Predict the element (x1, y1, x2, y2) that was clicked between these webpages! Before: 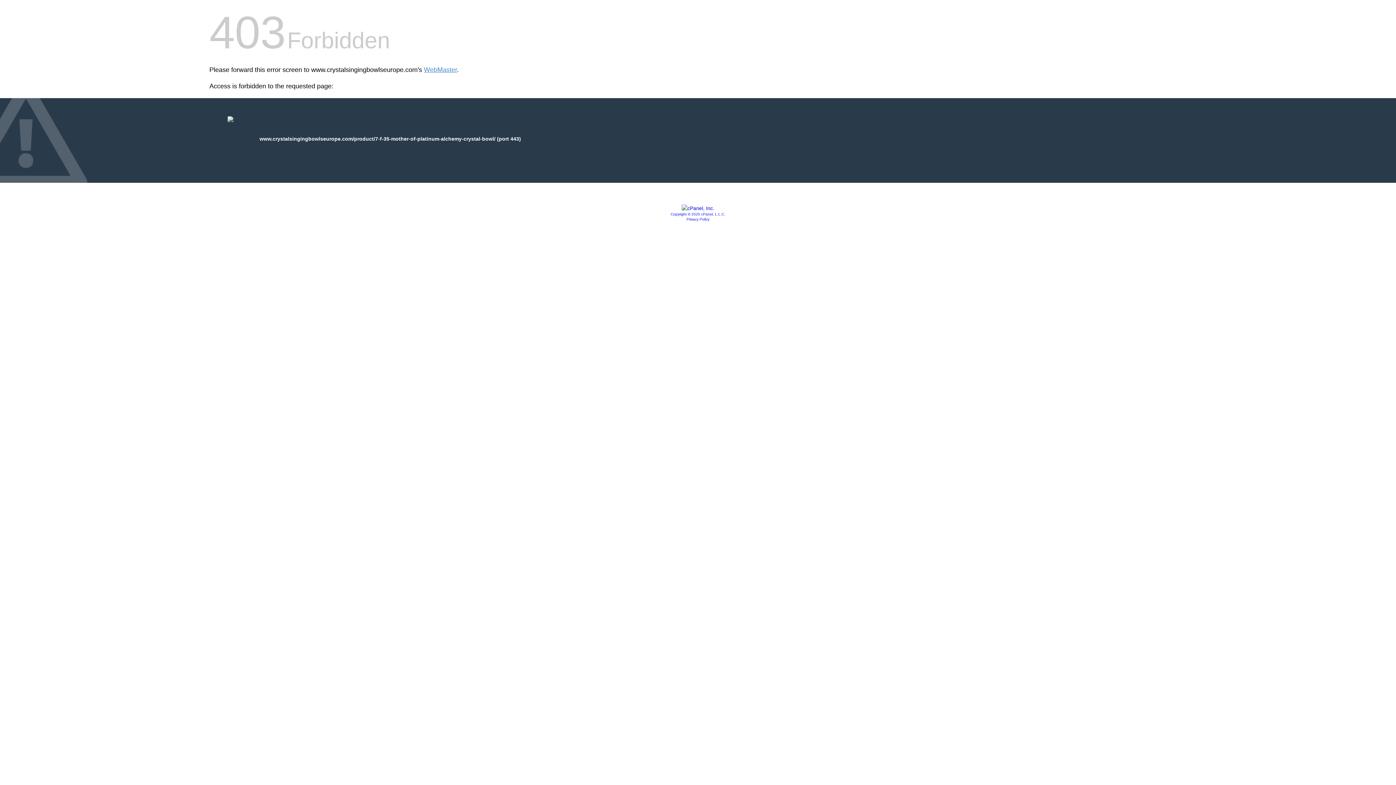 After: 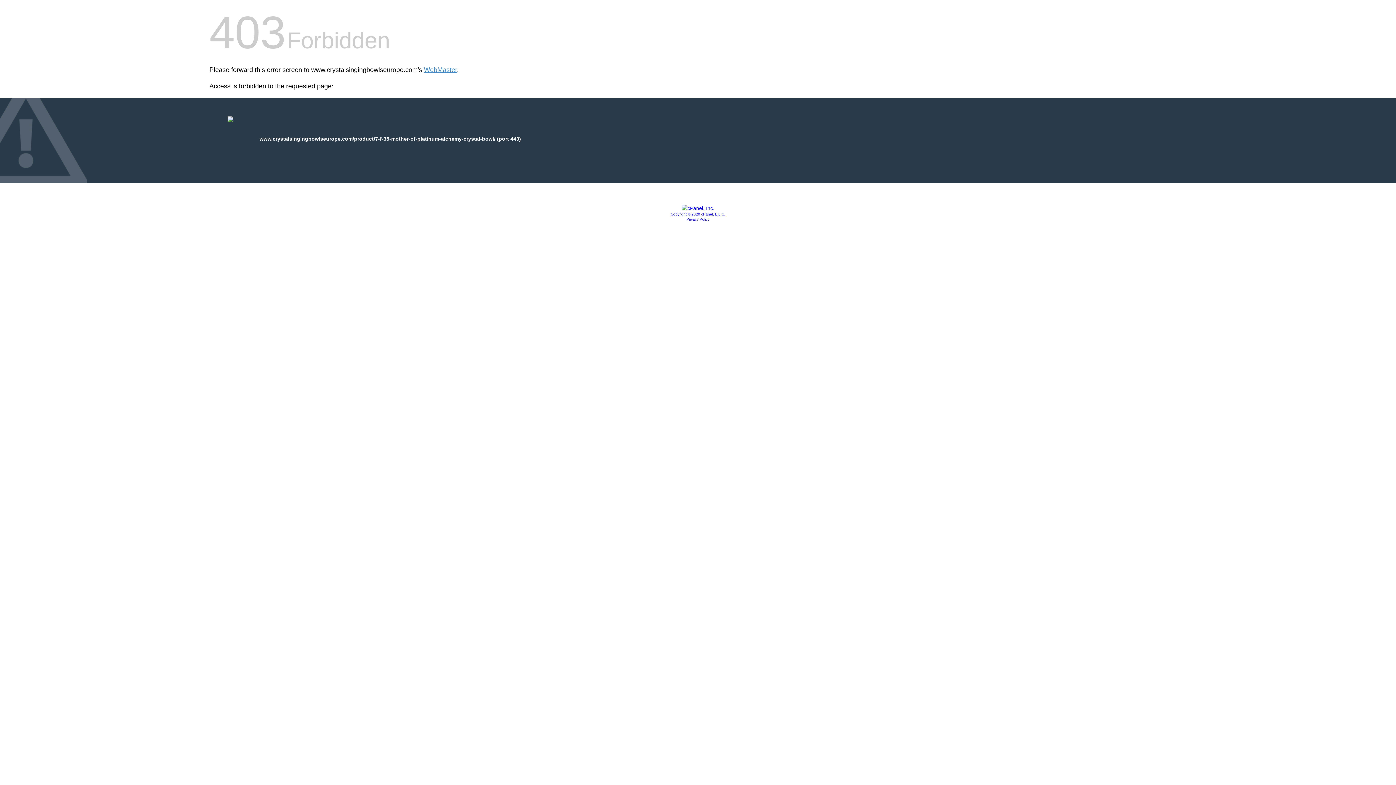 Action: bbox: (670, 212, 725, 216) label: Copyright © 2020 cPanel, L.L.C.